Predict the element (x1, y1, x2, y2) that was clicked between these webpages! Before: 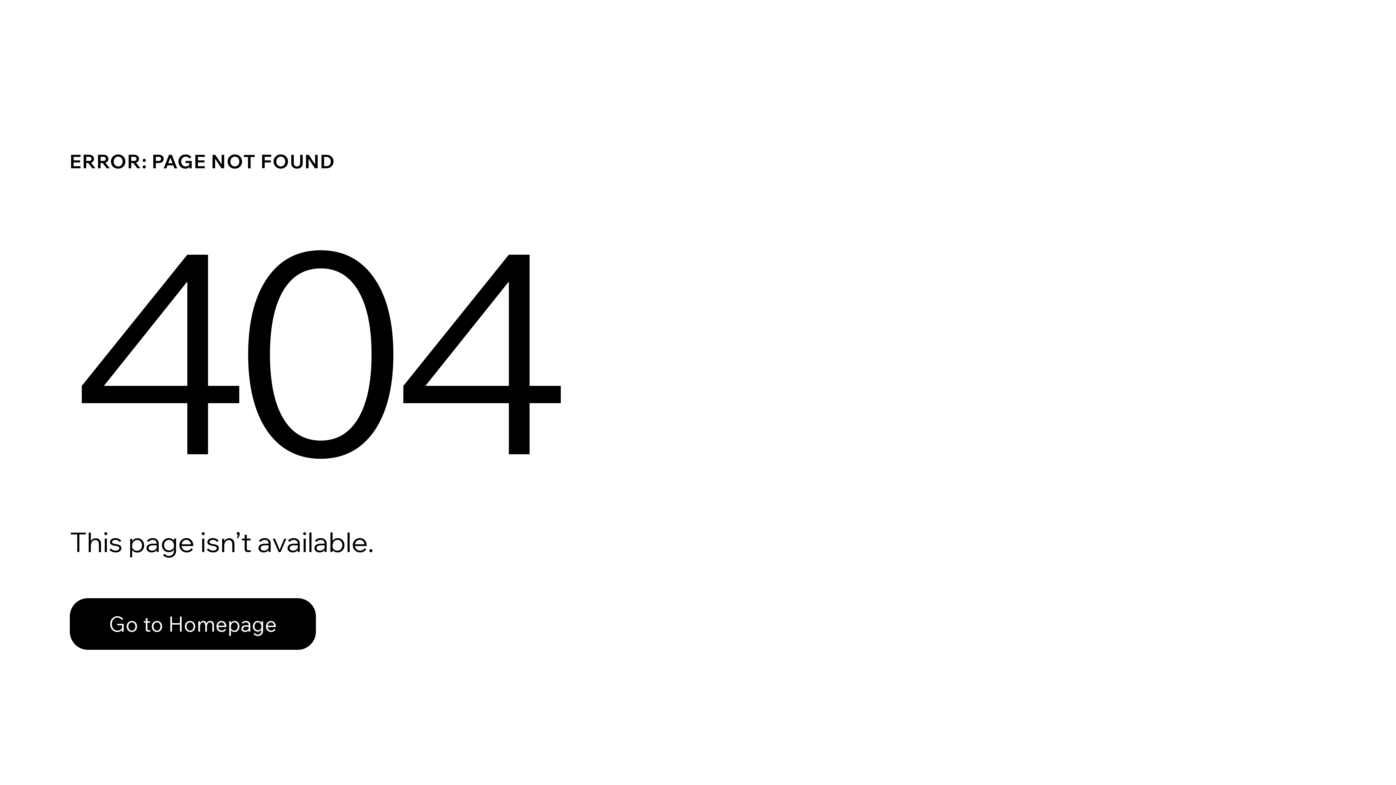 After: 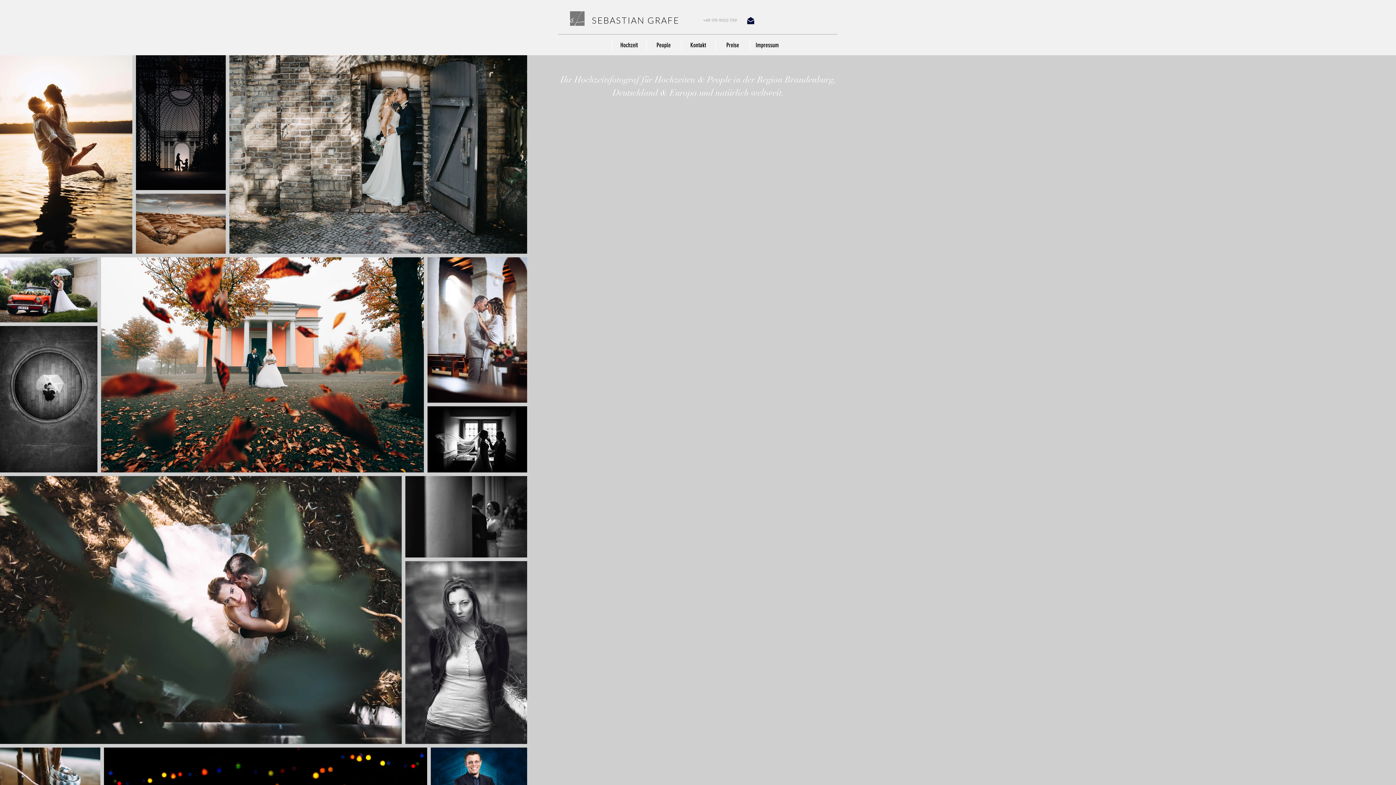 Action: bbox: (69, 598, 316, 650) label: Go to Homepage